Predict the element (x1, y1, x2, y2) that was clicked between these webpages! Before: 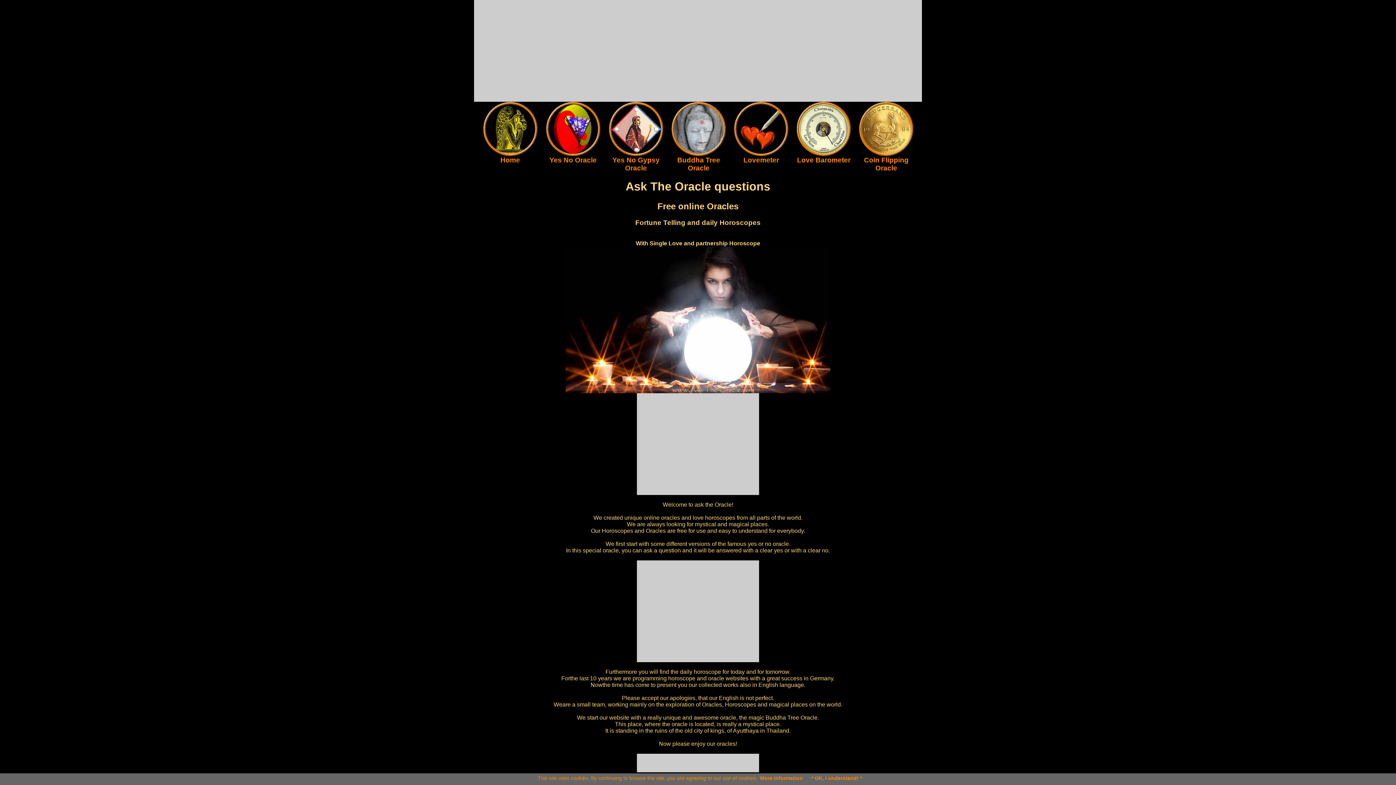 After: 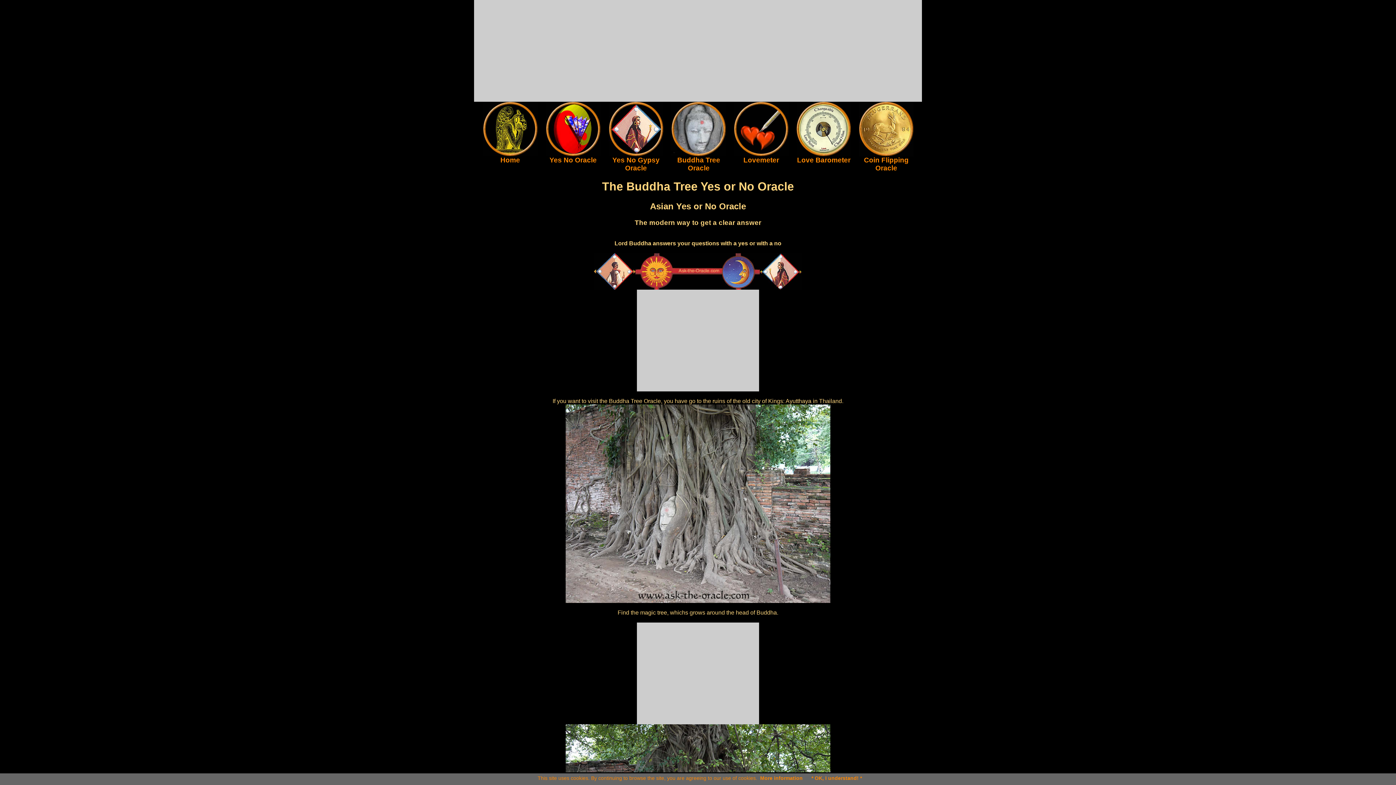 Action: bbox: (671, 125, 726, 131)